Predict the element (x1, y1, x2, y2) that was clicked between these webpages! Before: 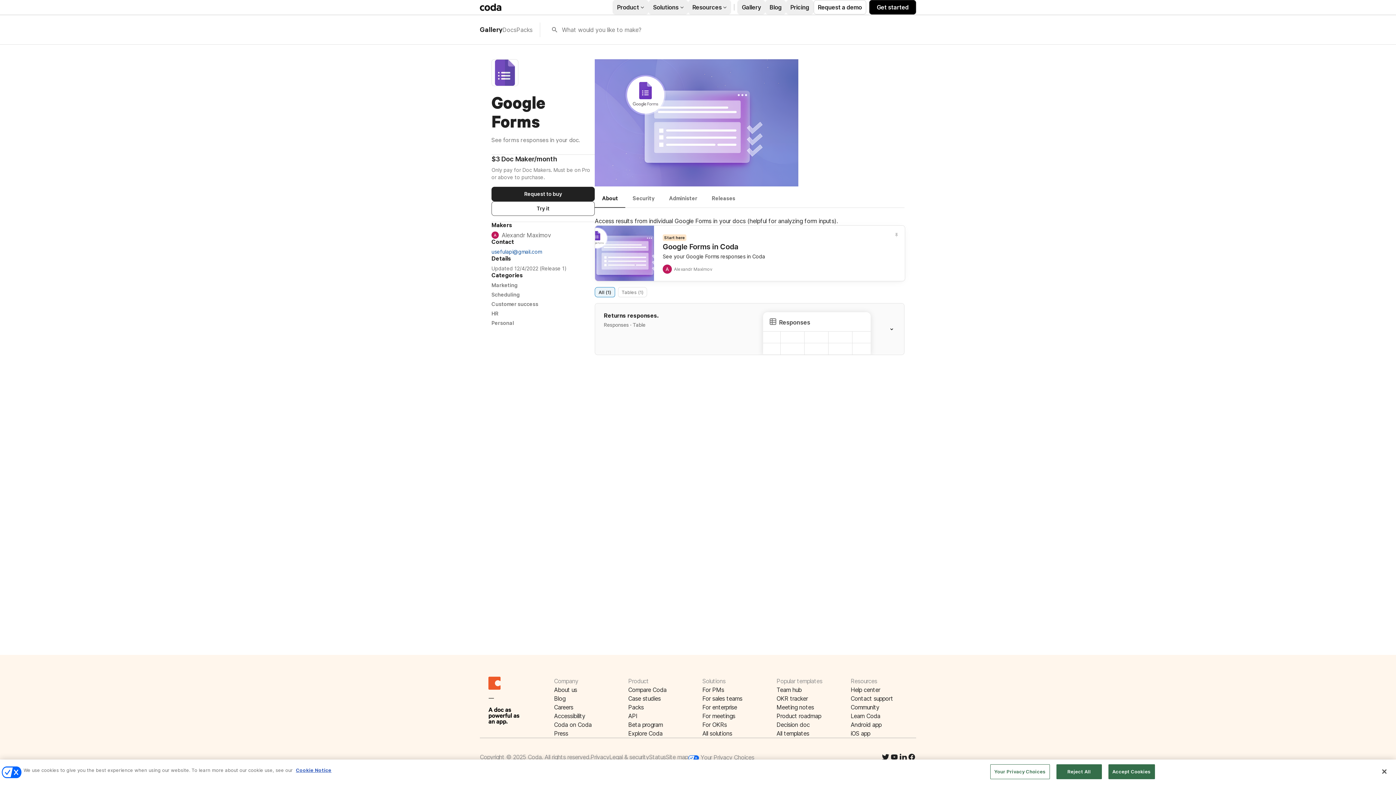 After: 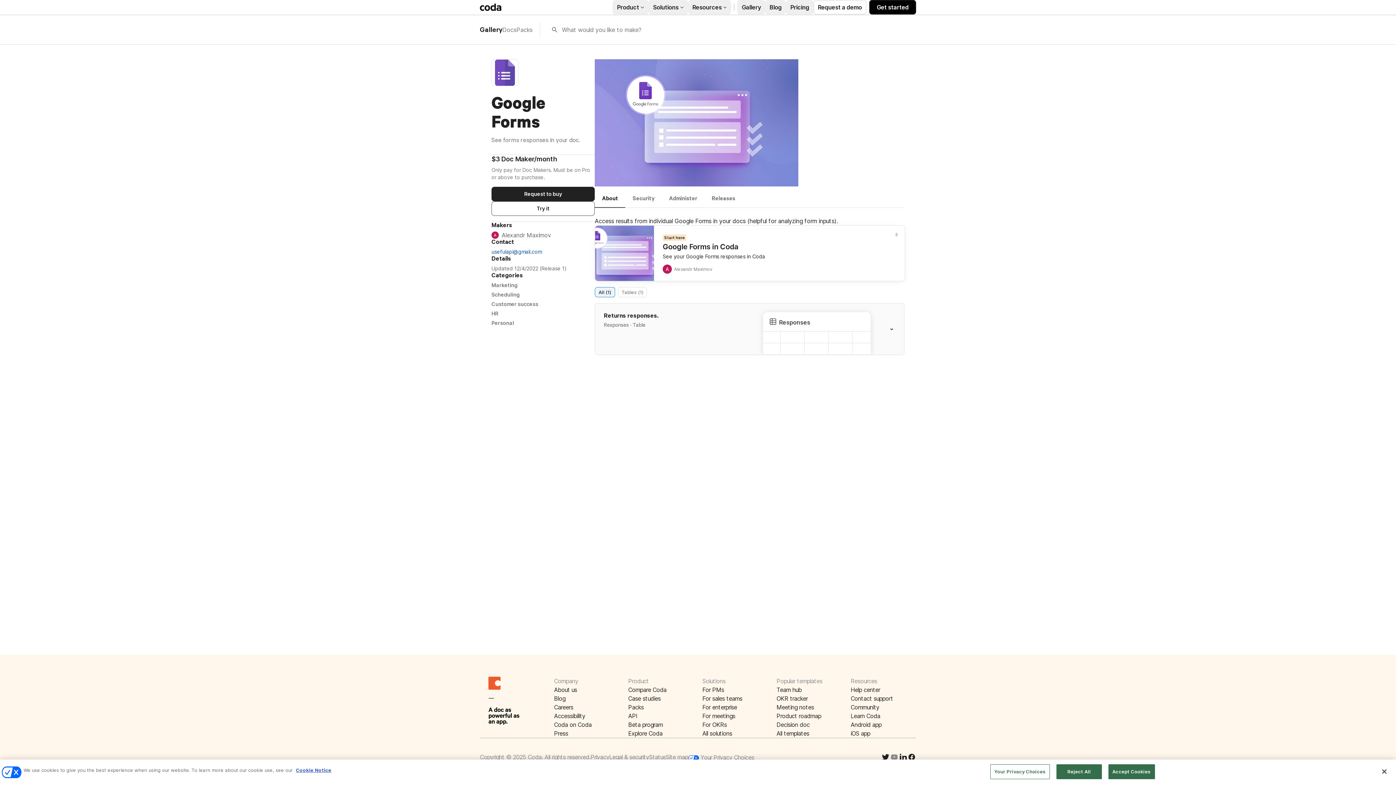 Action: bbox: (890, 753, 898, 763)